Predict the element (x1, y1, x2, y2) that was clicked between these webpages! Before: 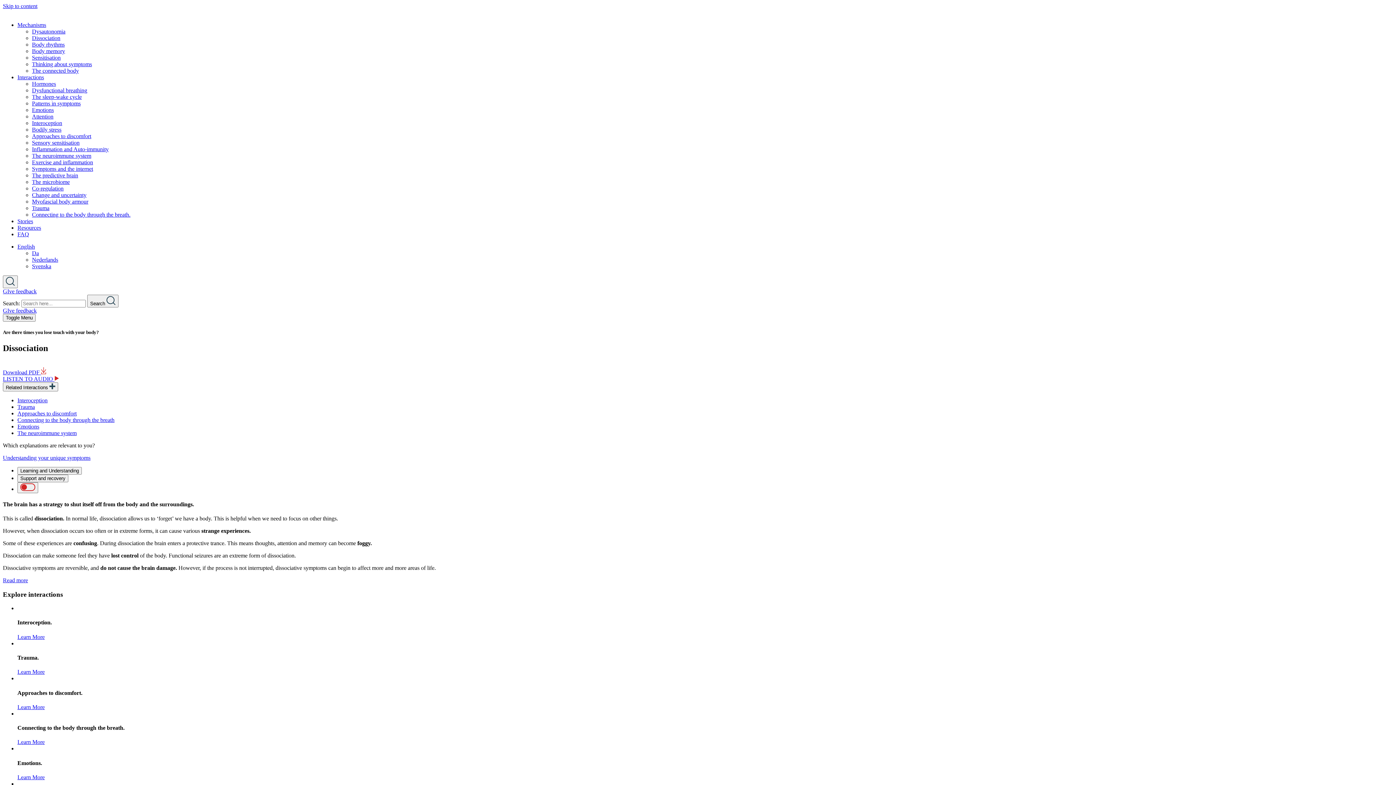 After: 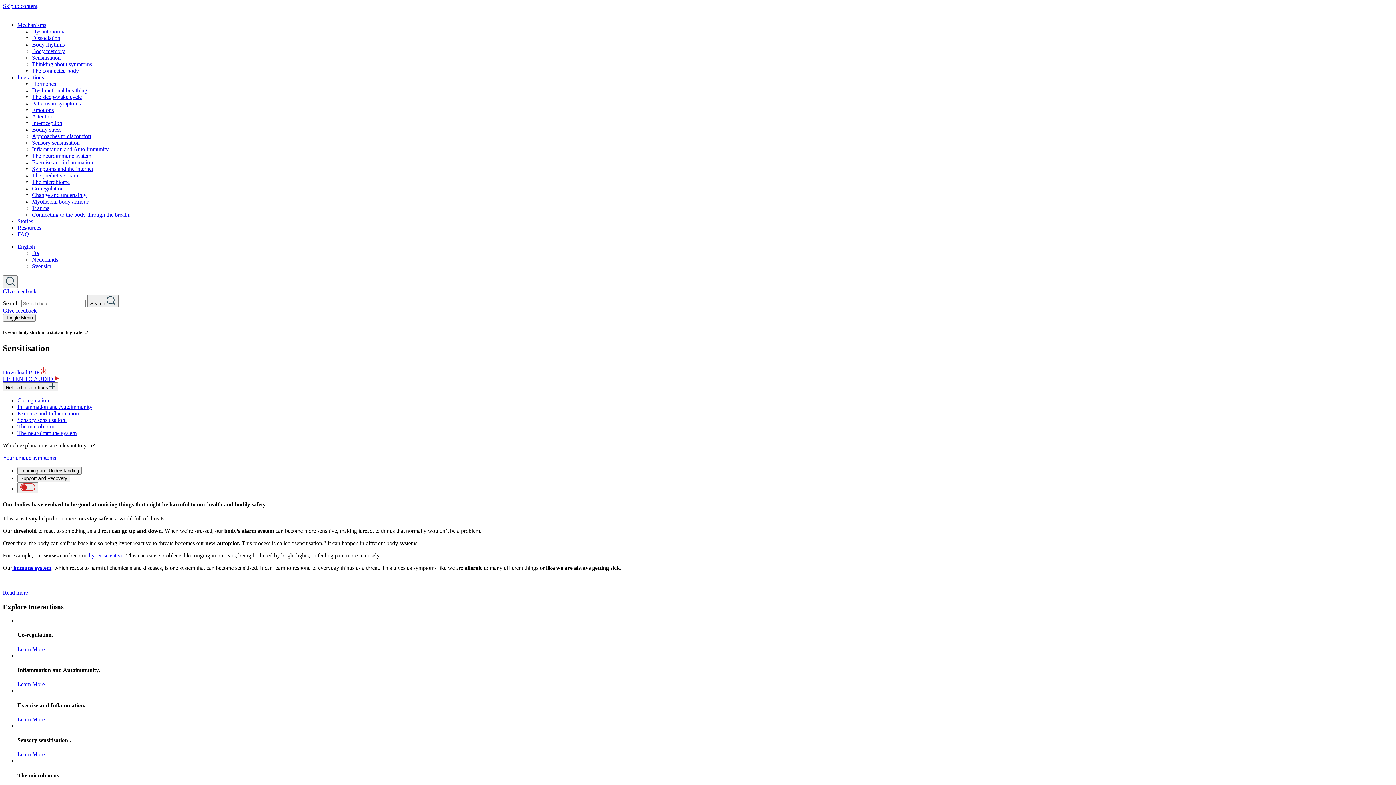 Action: bbox: (32, 54, 60, 60) label: Sensitisation